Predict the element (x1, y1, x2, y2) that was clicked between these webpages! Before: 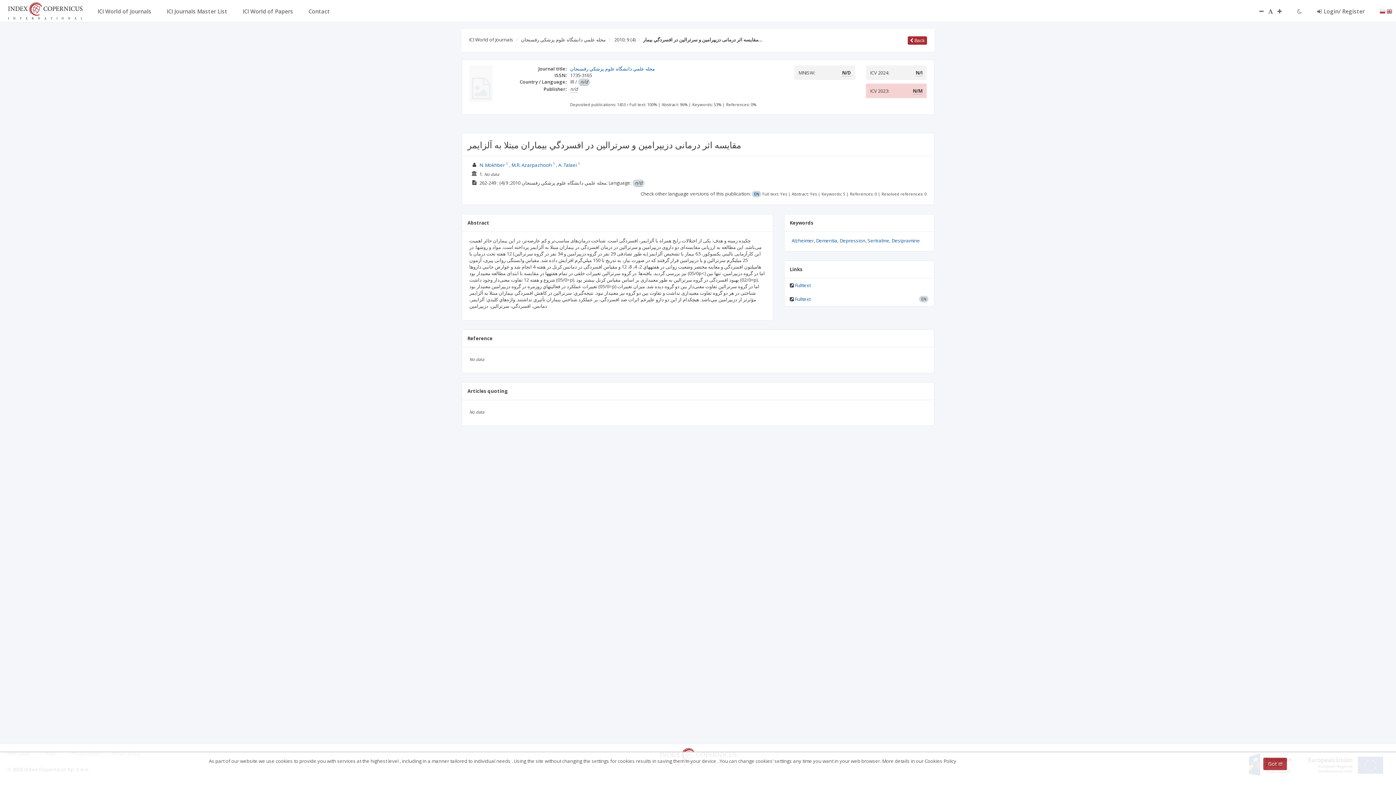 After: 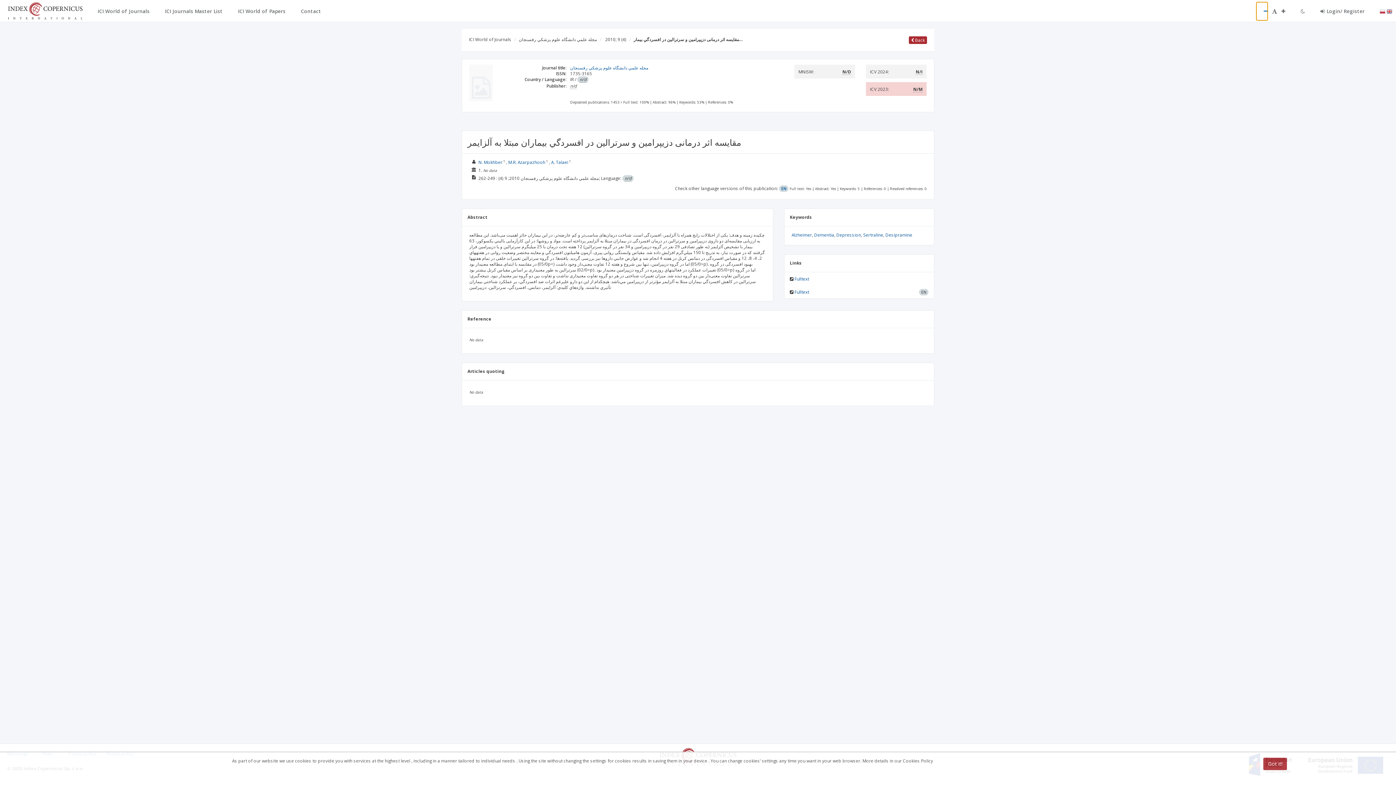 Action: bbox: (1252, 1, 1264, 20)